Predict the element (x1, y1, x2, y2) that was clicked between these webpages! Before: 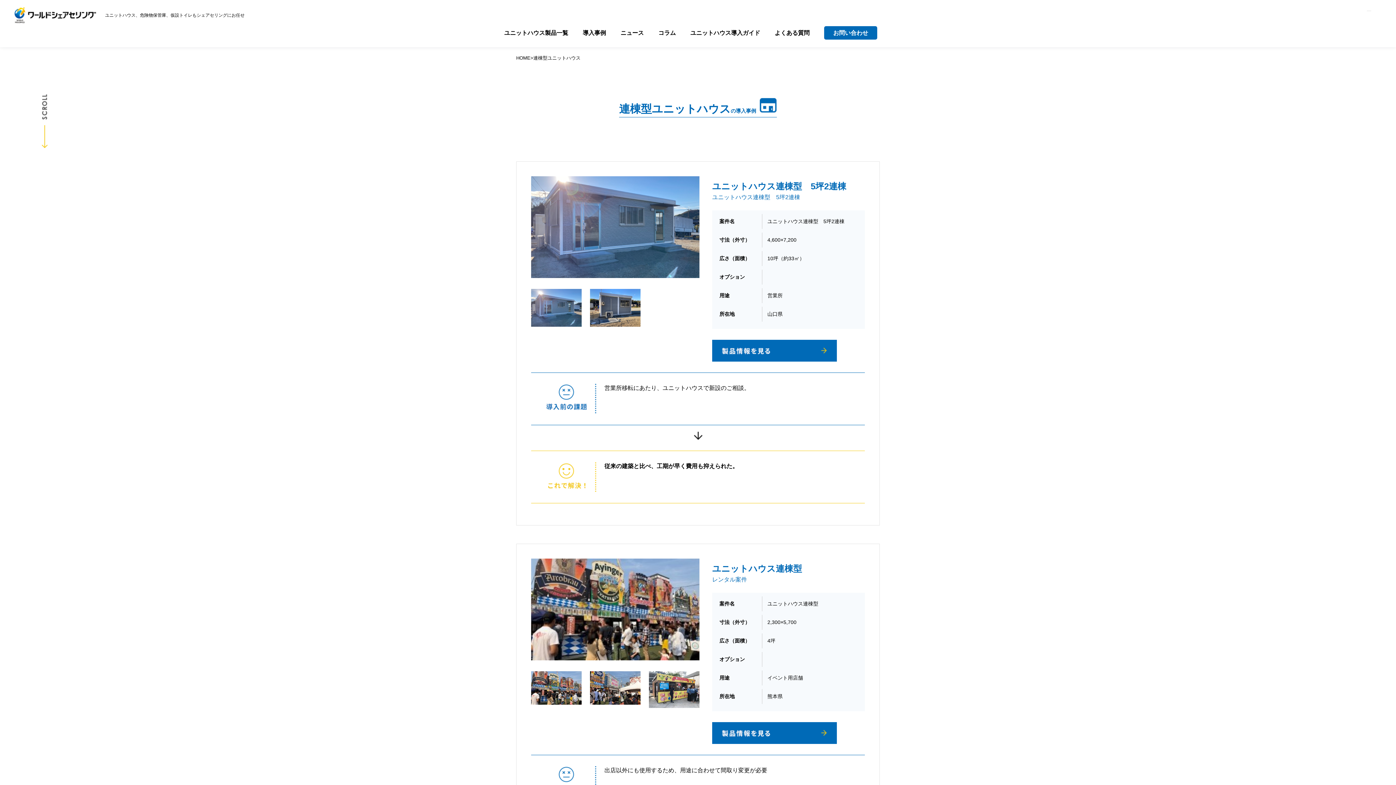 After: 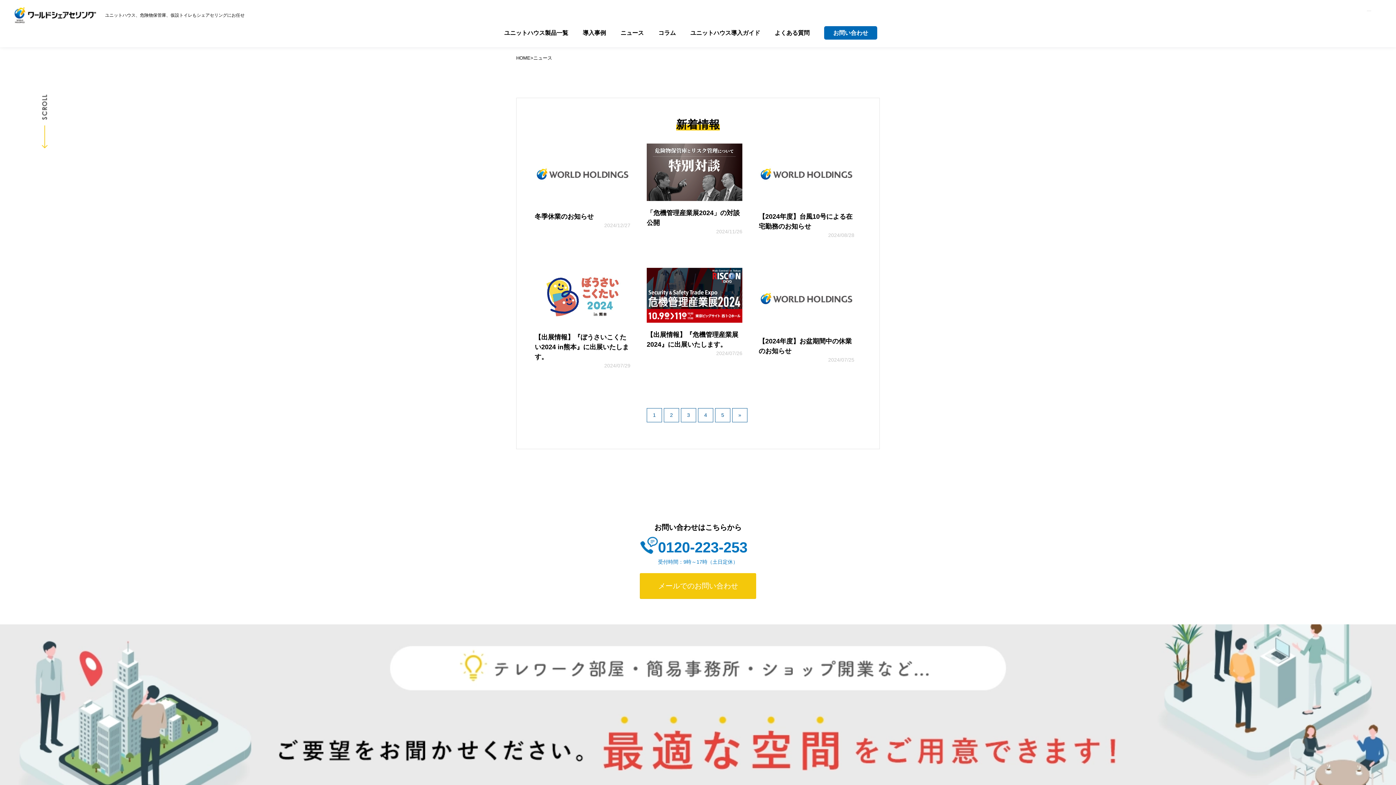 Action: bbox: (620, 29, 644, 36) label: ニュース